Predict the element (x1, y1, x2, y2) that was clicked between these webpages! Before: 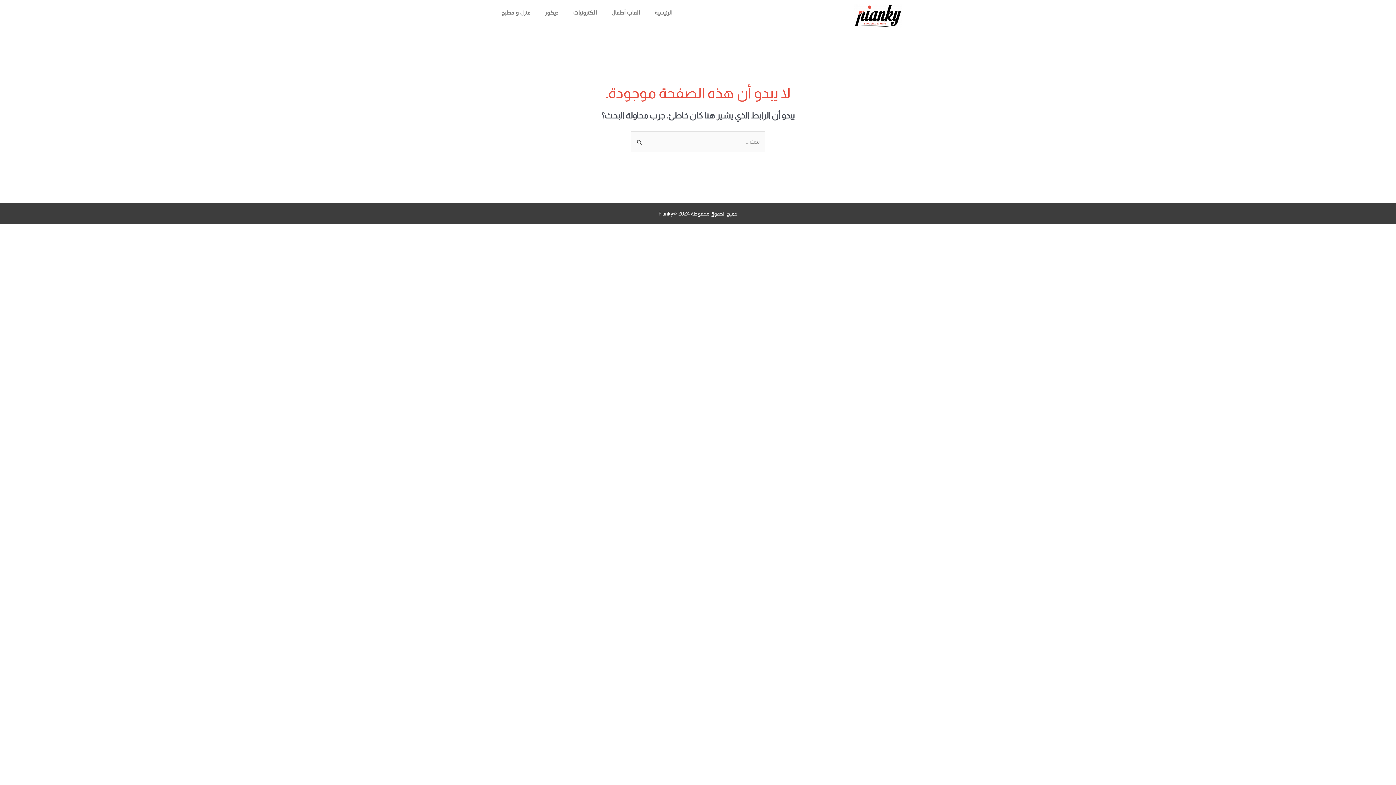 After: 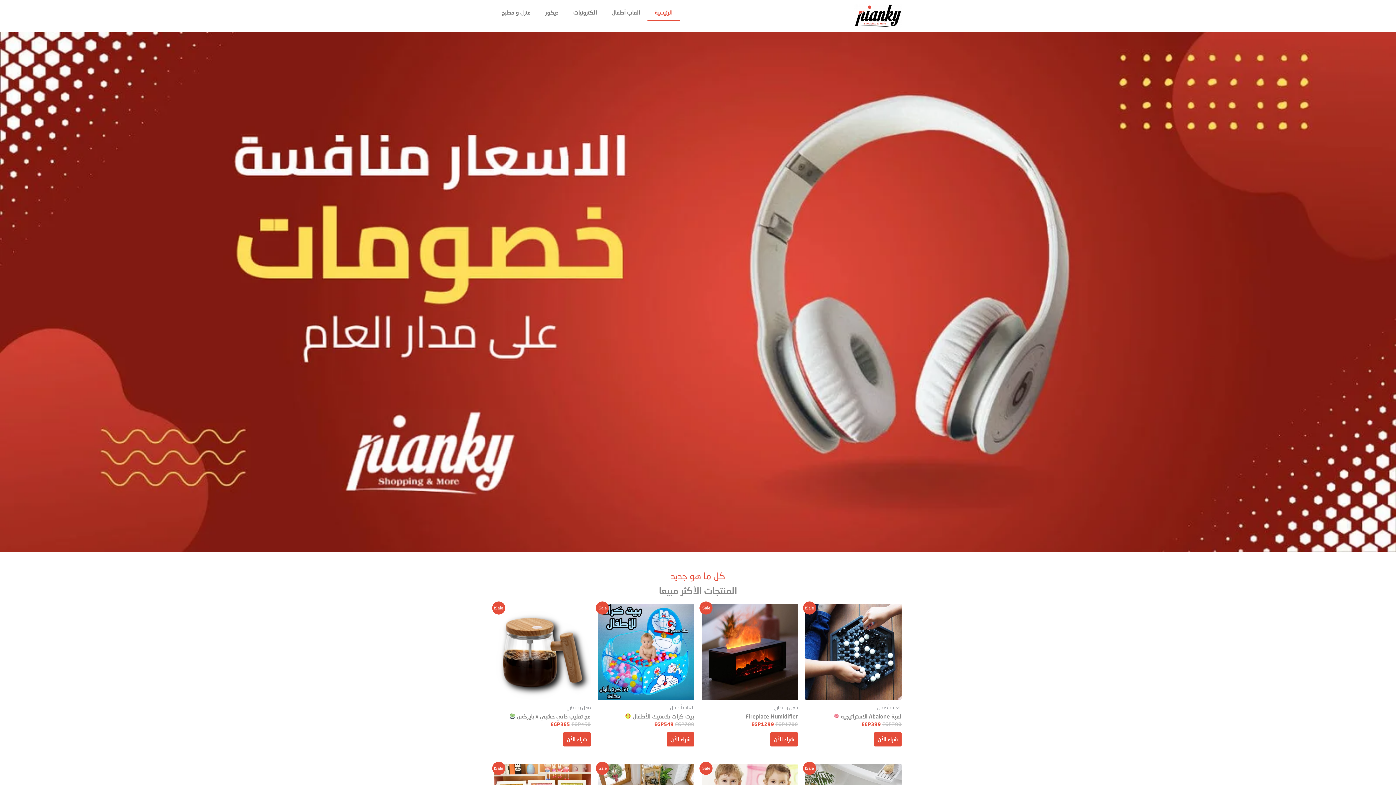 Action: bbox: (647, 4, 680, 20) label: الرئيسية